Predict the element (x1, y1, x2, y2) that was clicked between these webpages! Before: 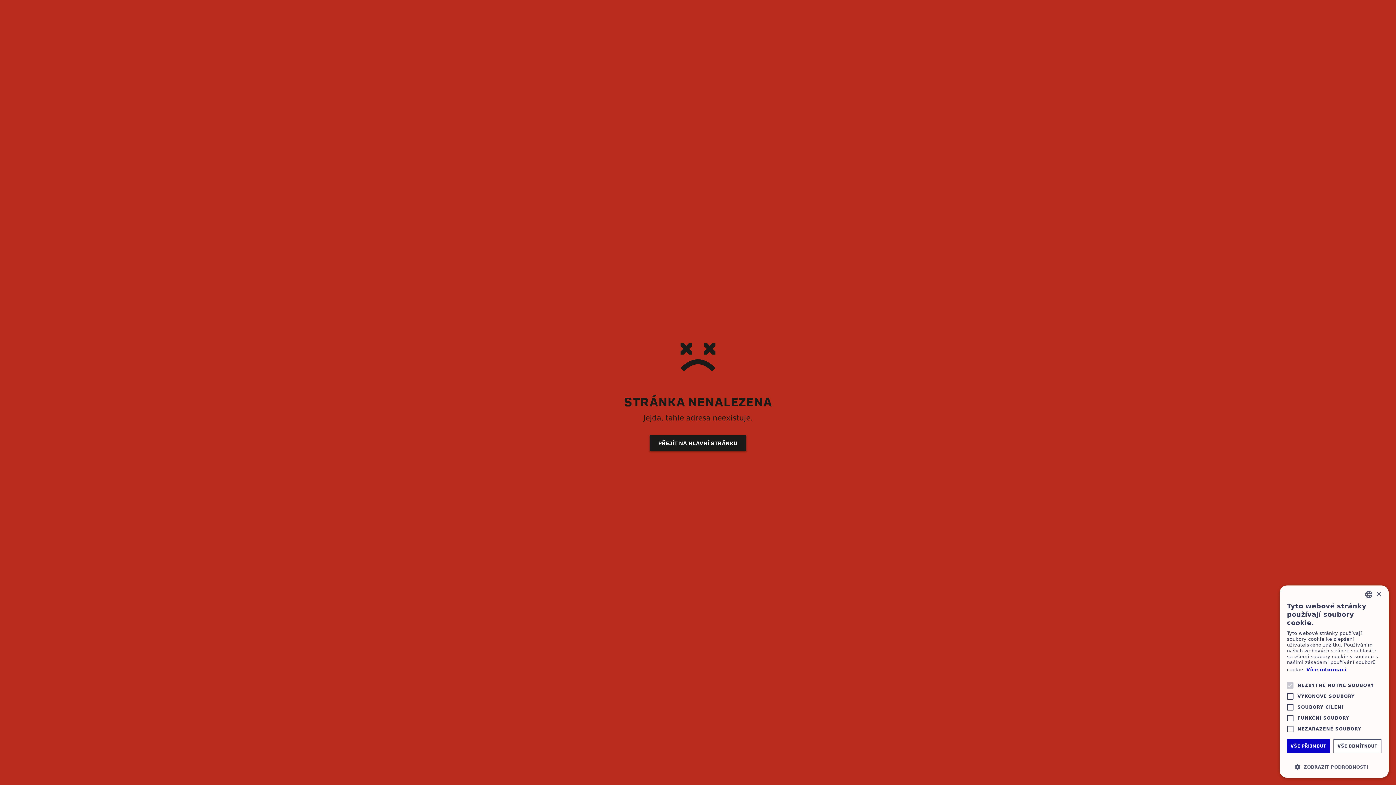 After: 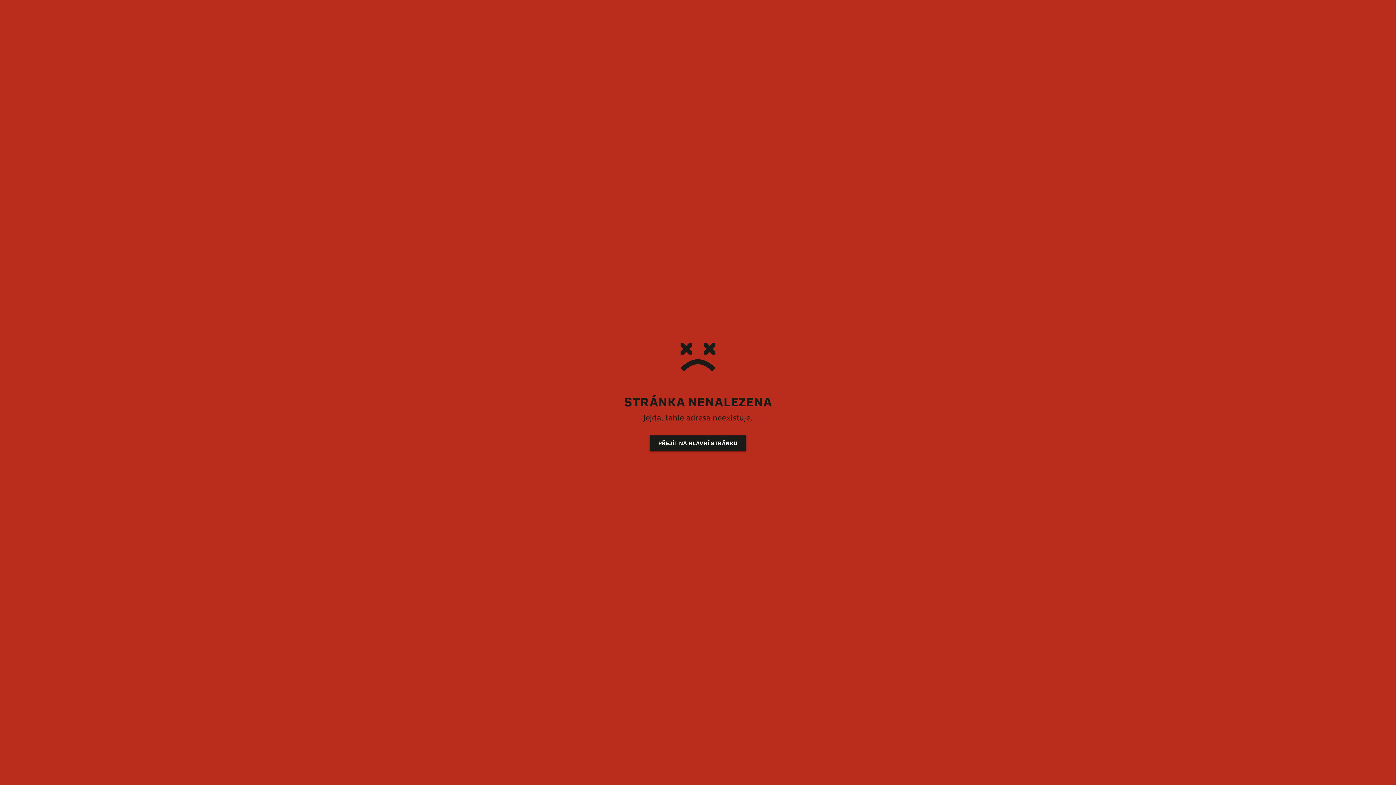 Action: label: VŠE PŘIJMOUT bbox: (1287, 739, 1330, 753)